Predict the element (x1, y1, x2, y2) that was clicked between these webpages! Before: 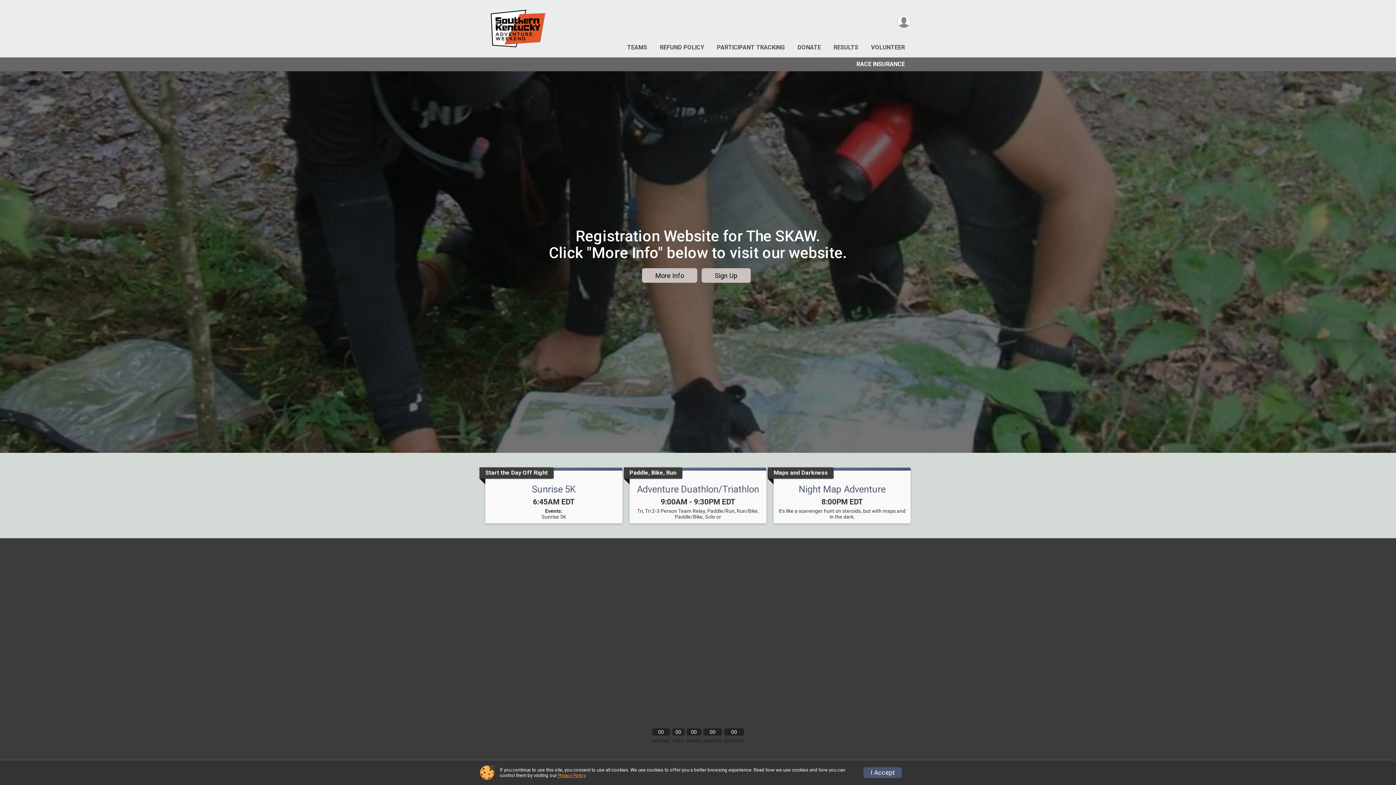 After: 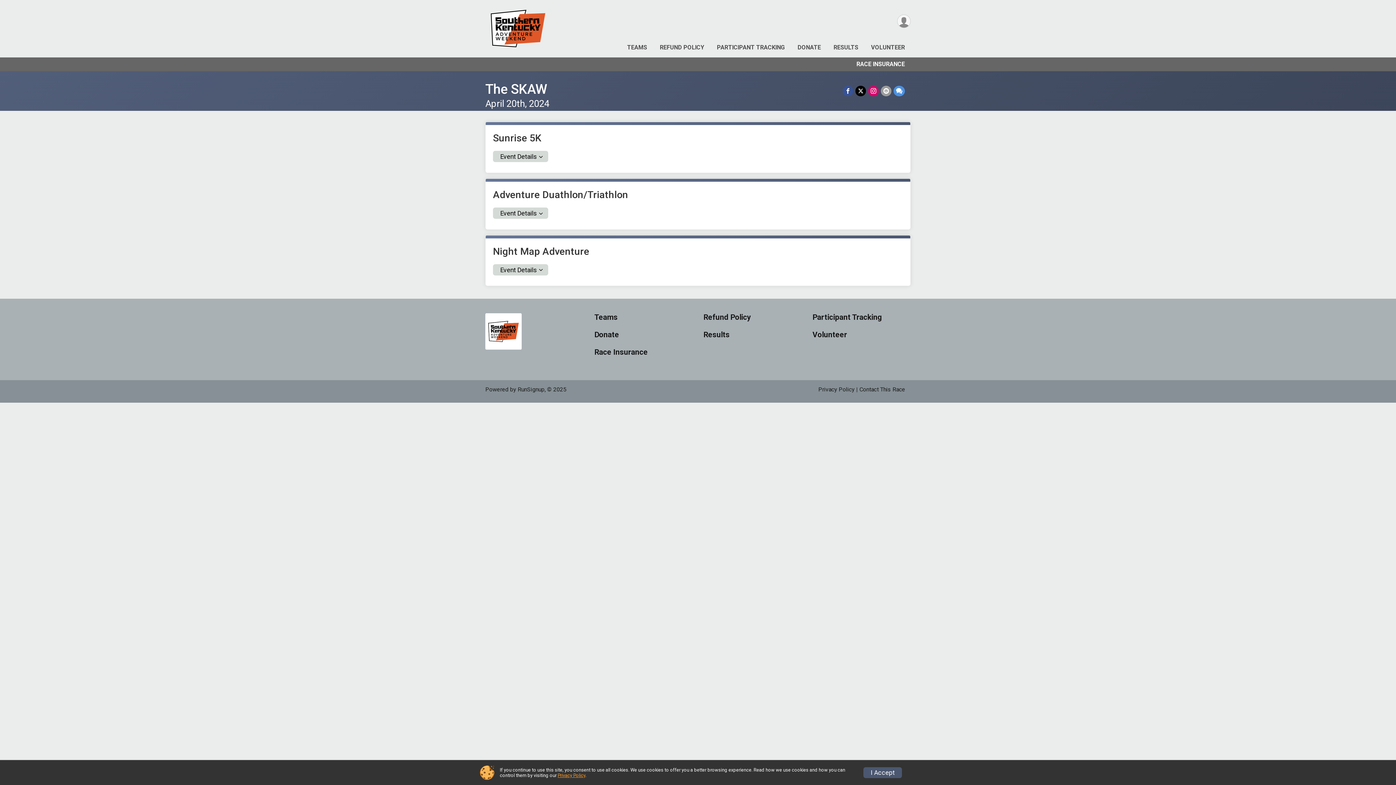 Action: label: Sunrise 5K bbox: (531, 484, 575, 494)